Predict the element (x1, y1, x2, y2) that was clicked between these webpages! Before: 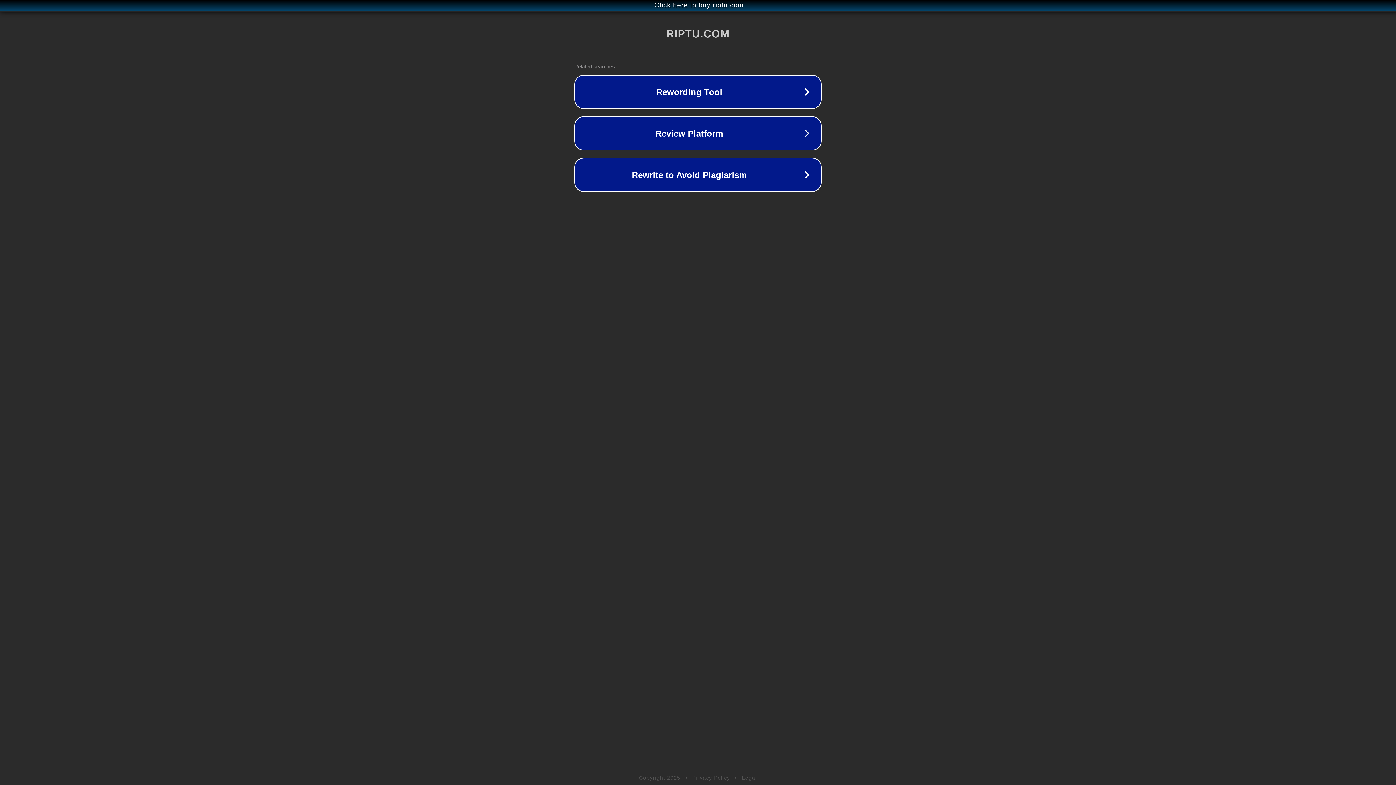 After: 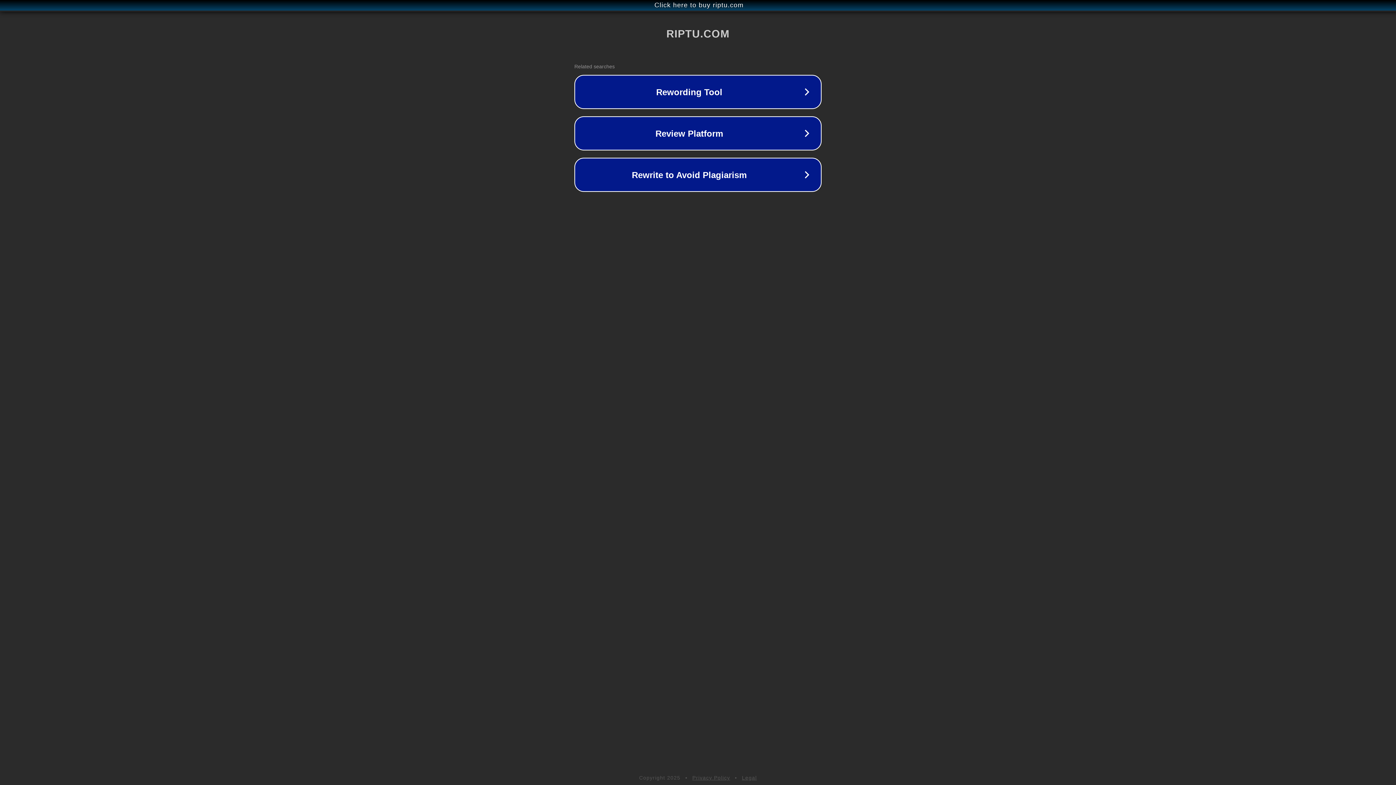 Action: label: Legal bbox: (742, 775, 757, 781)